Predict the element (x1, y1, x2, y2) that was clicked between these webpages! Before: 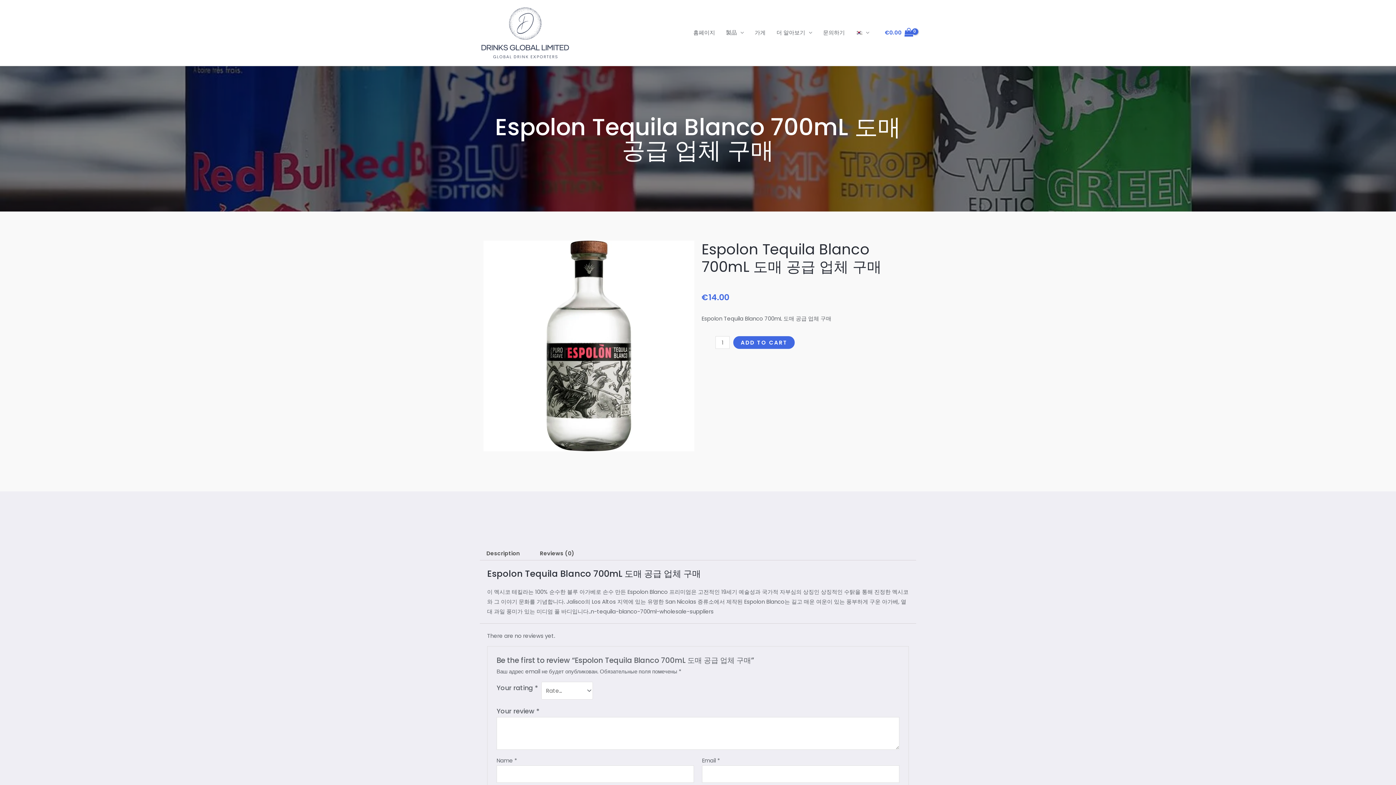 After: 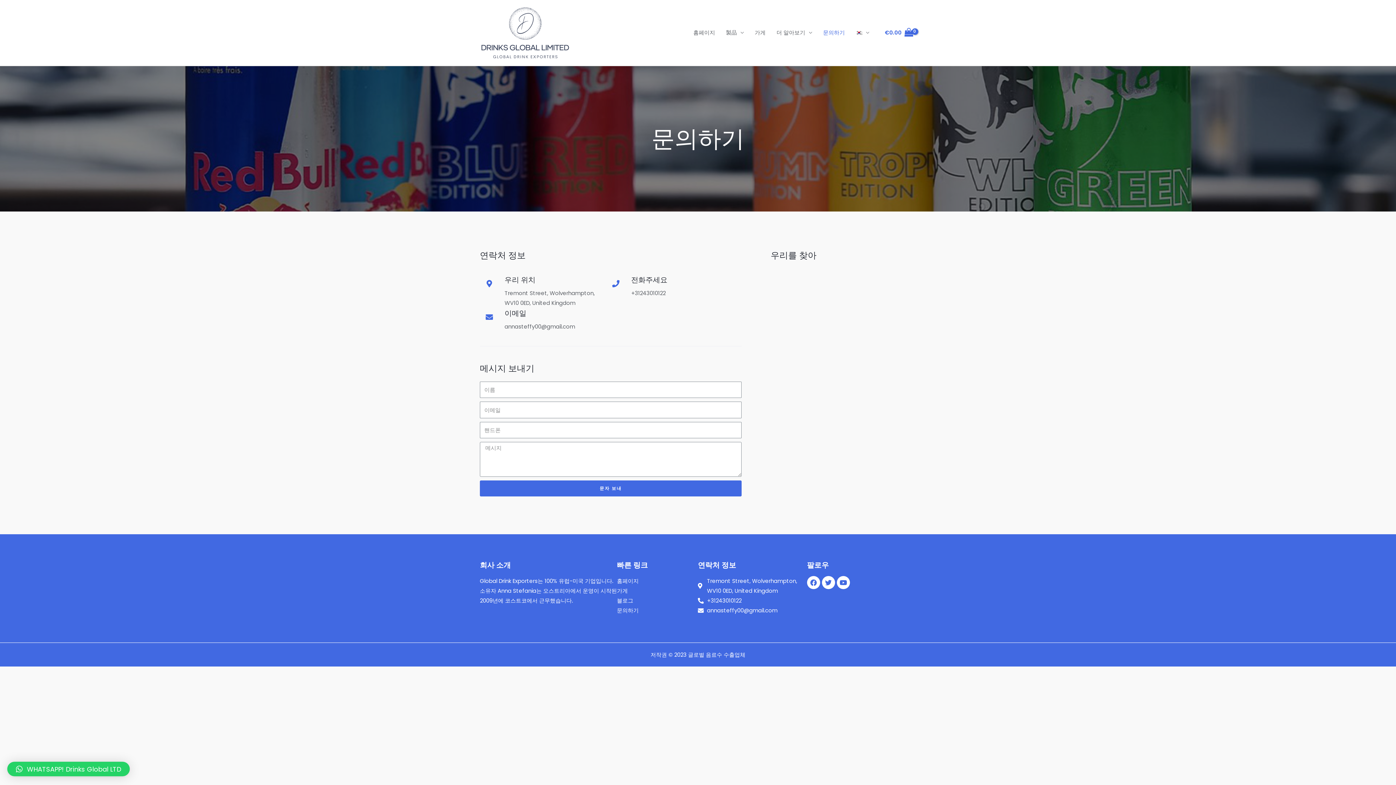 Action: bbox: (817, 20, 850, 45) label: 문의하기